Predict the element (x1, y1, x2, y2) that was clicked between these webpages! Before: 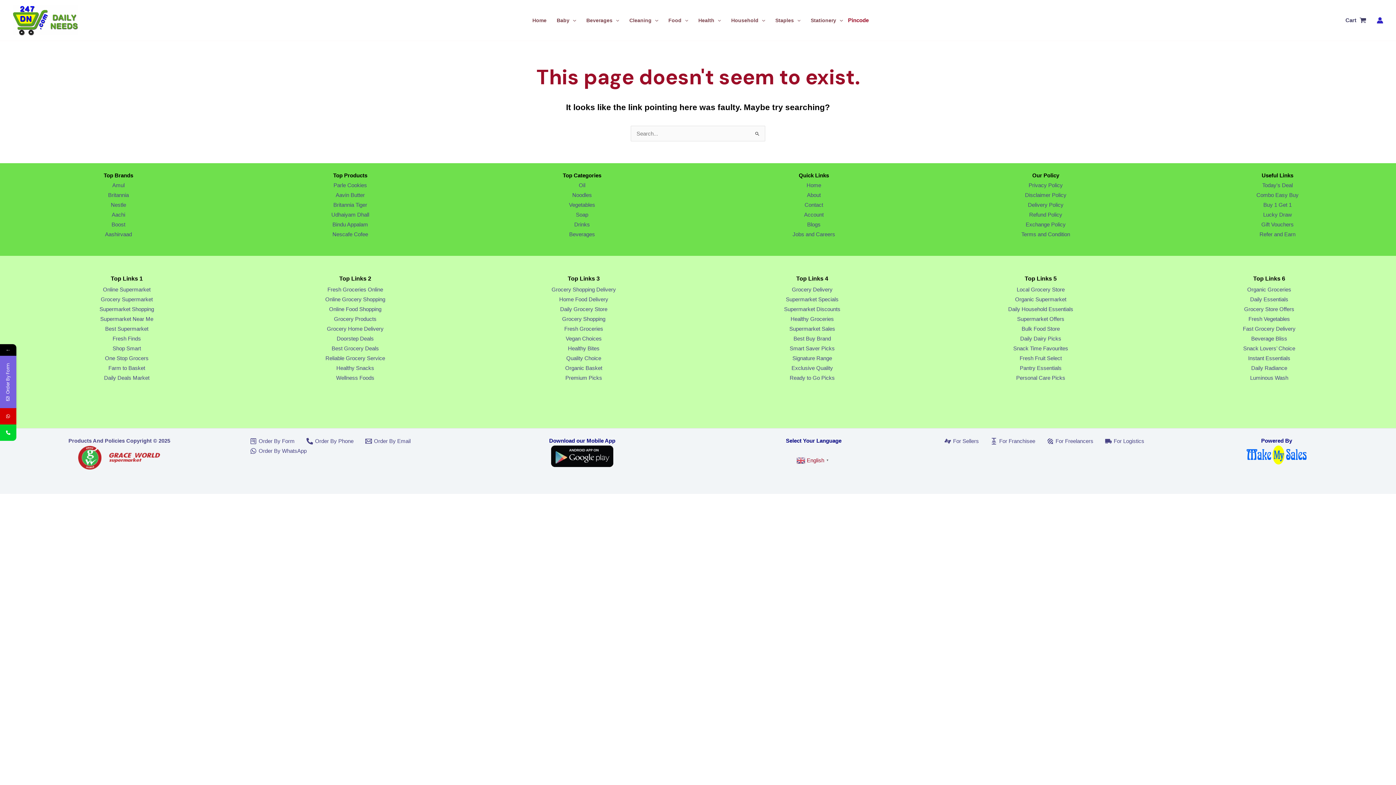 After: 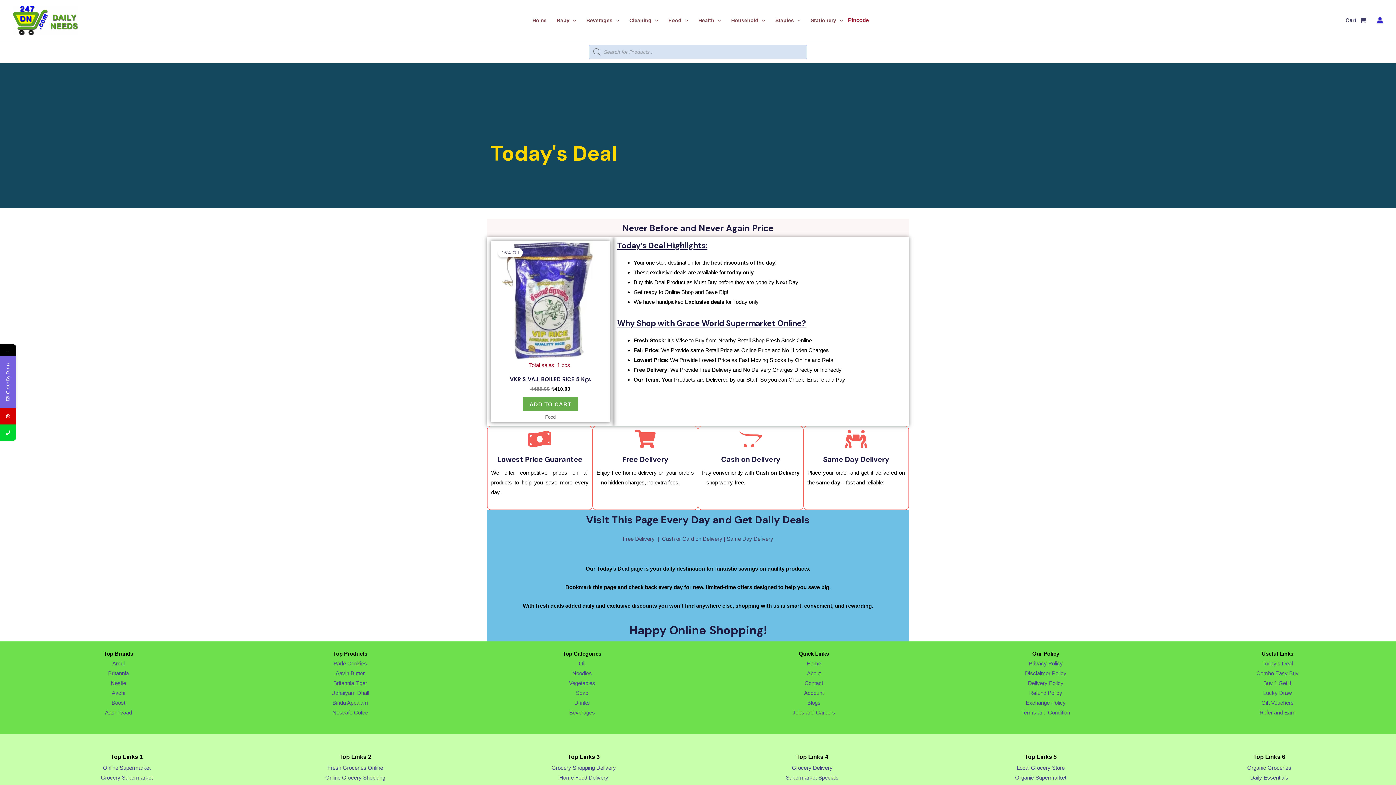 Action: bbox: (1262, 182, 1293, 188) label: Today's Deal